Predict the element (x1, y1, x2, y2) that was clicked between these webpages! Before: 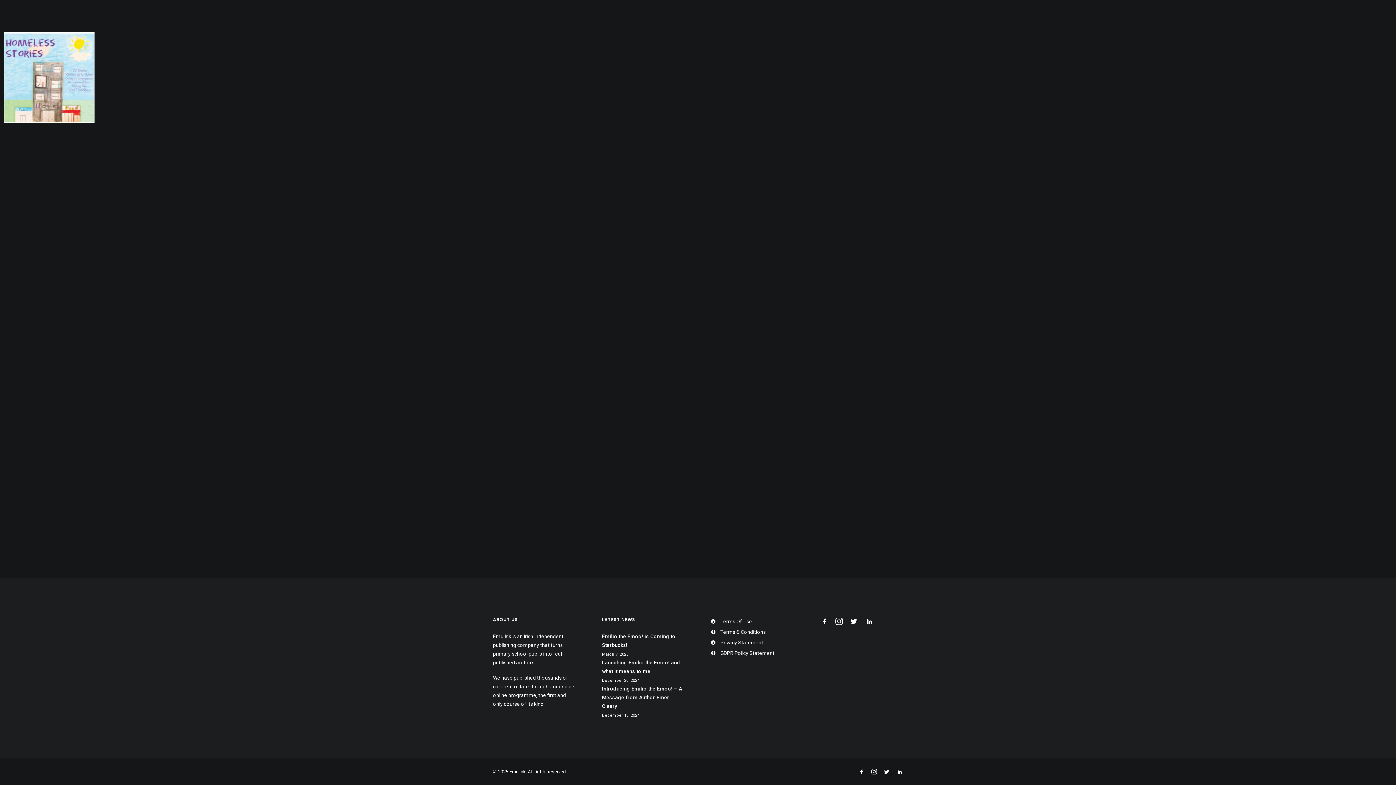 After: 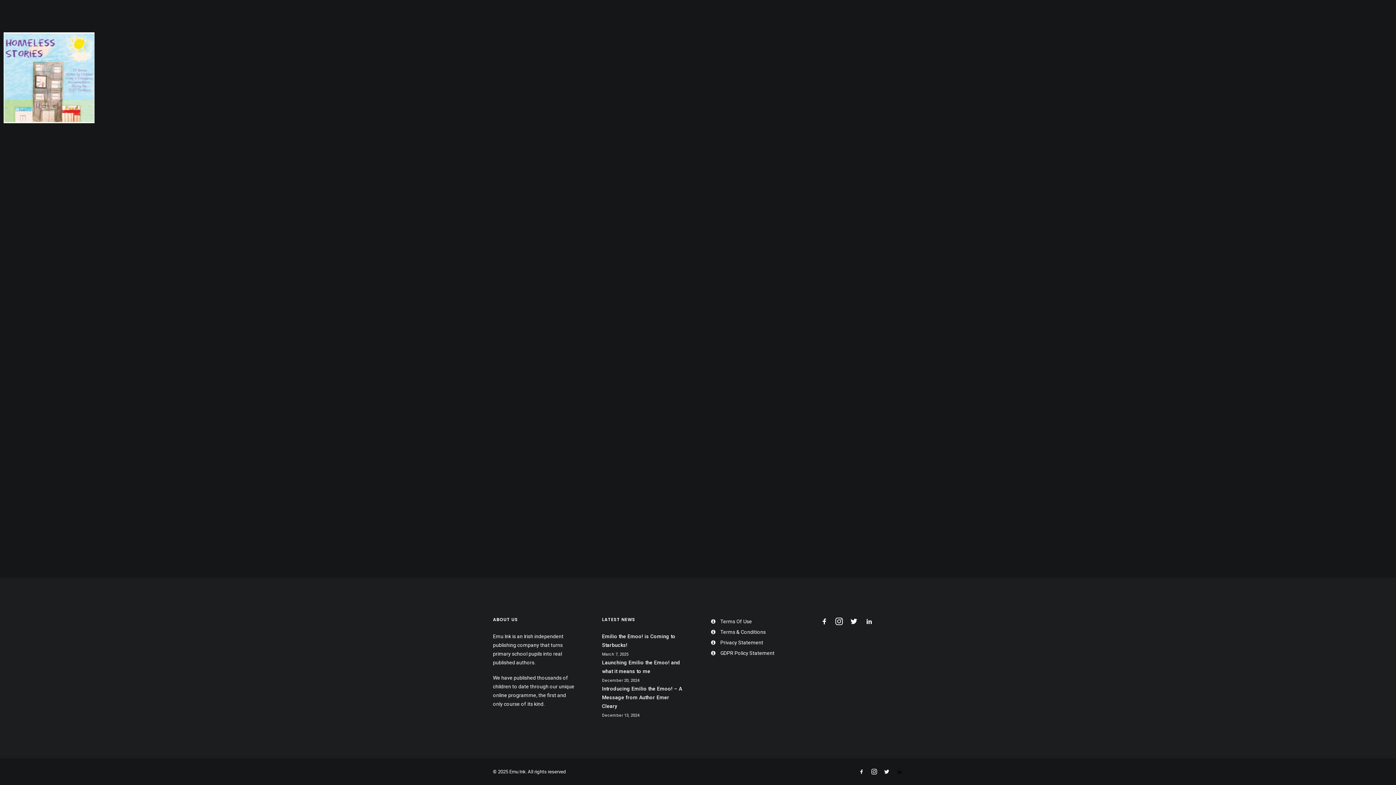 Action: bbox: (896, 770, 903, 776)